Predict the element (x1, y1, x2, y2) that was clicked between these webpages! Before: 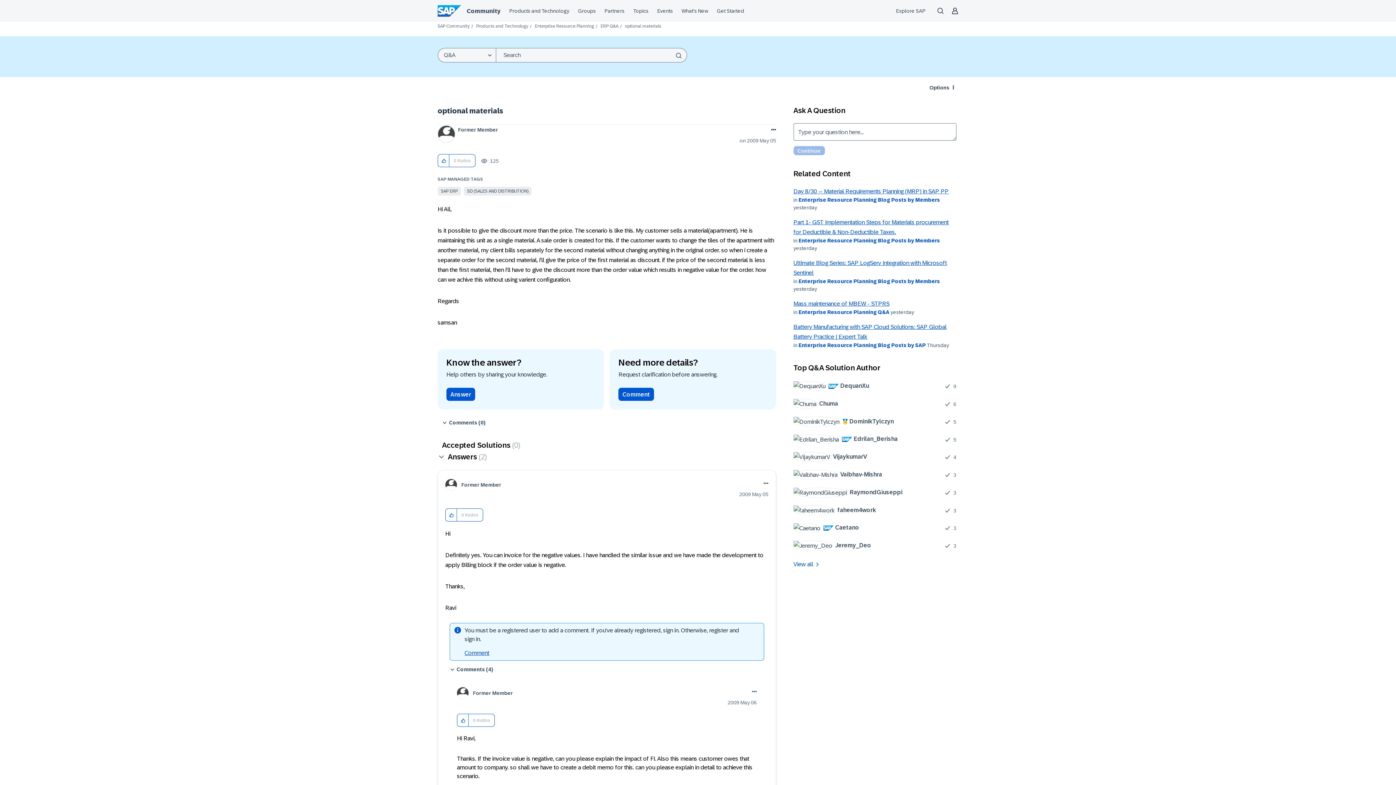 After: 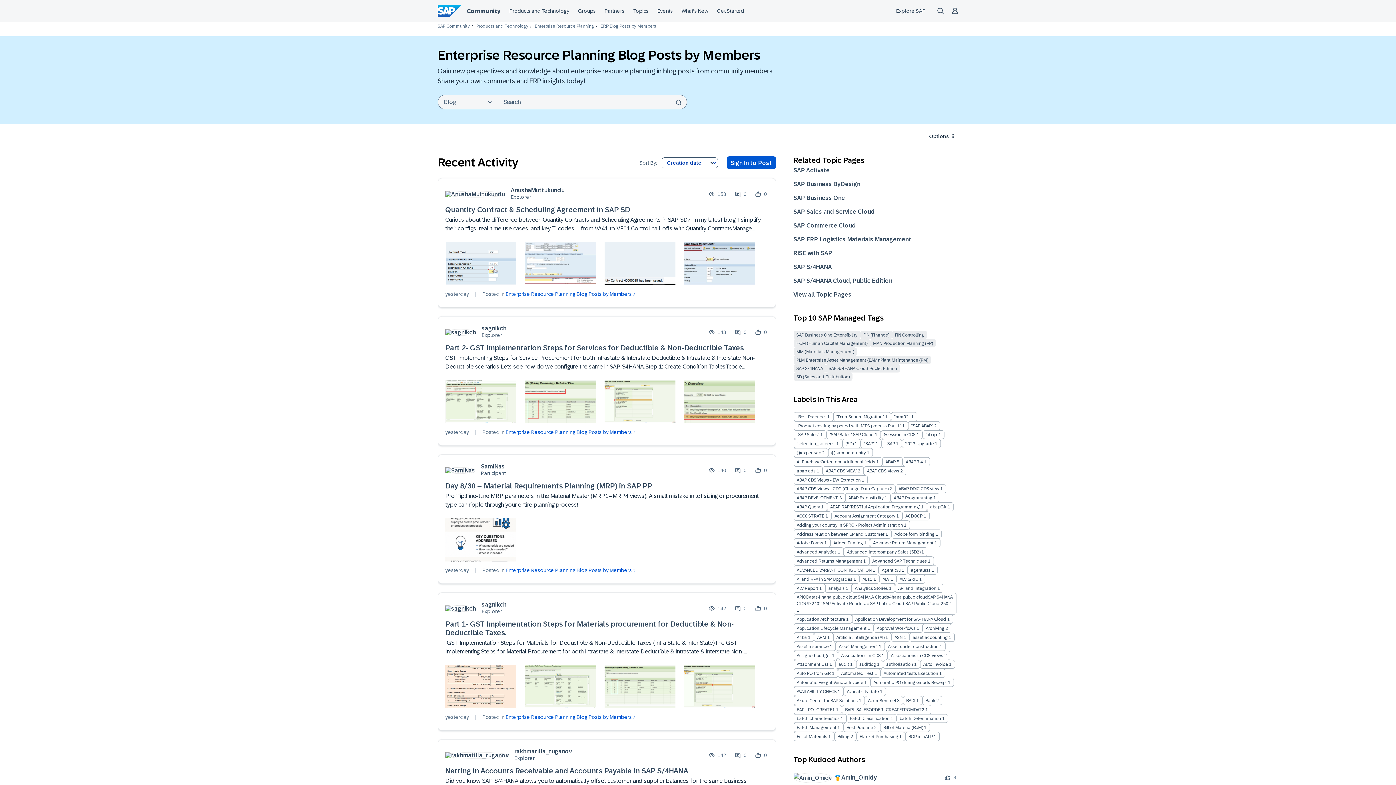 Action: label: Enterprise Resource Planning Blog Posts by Members bbox: (798, 278, 940, 284)